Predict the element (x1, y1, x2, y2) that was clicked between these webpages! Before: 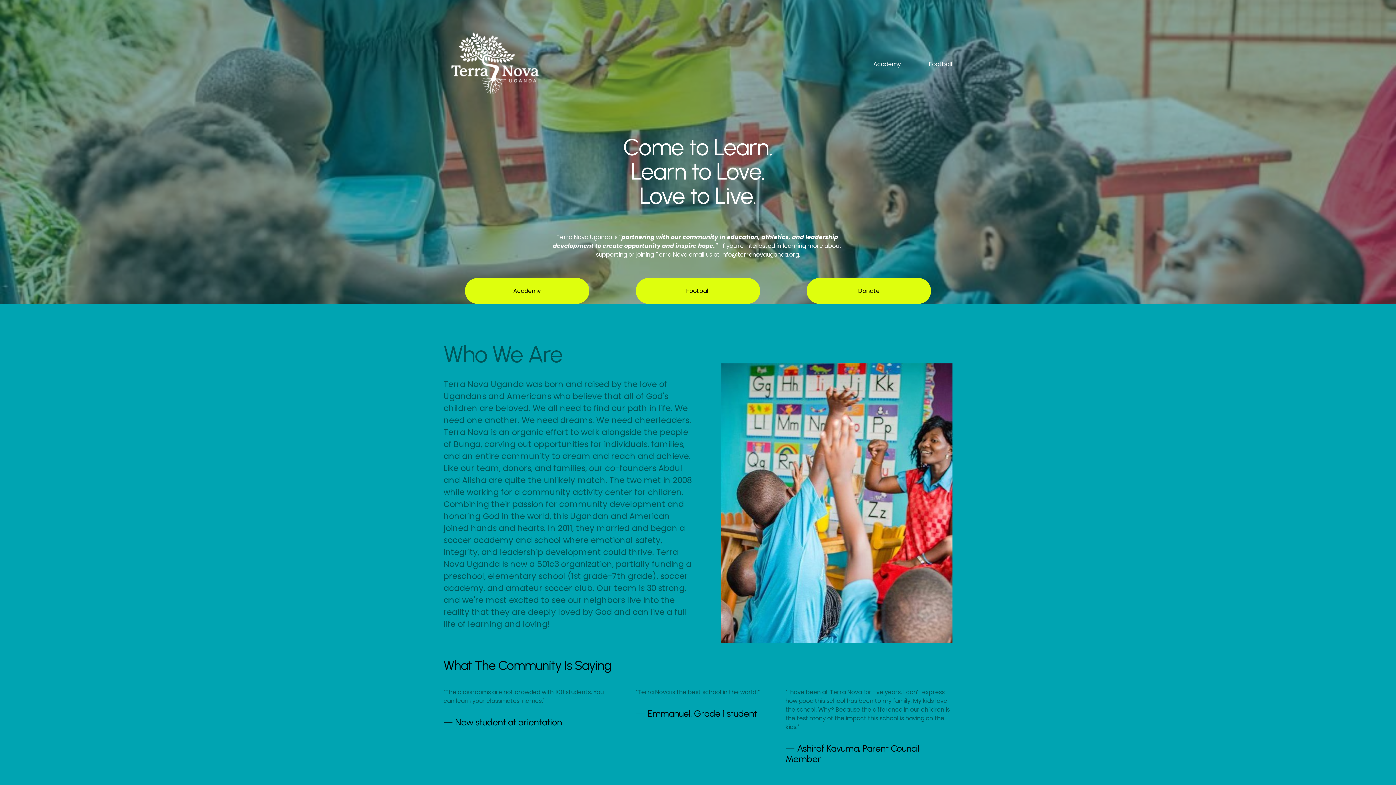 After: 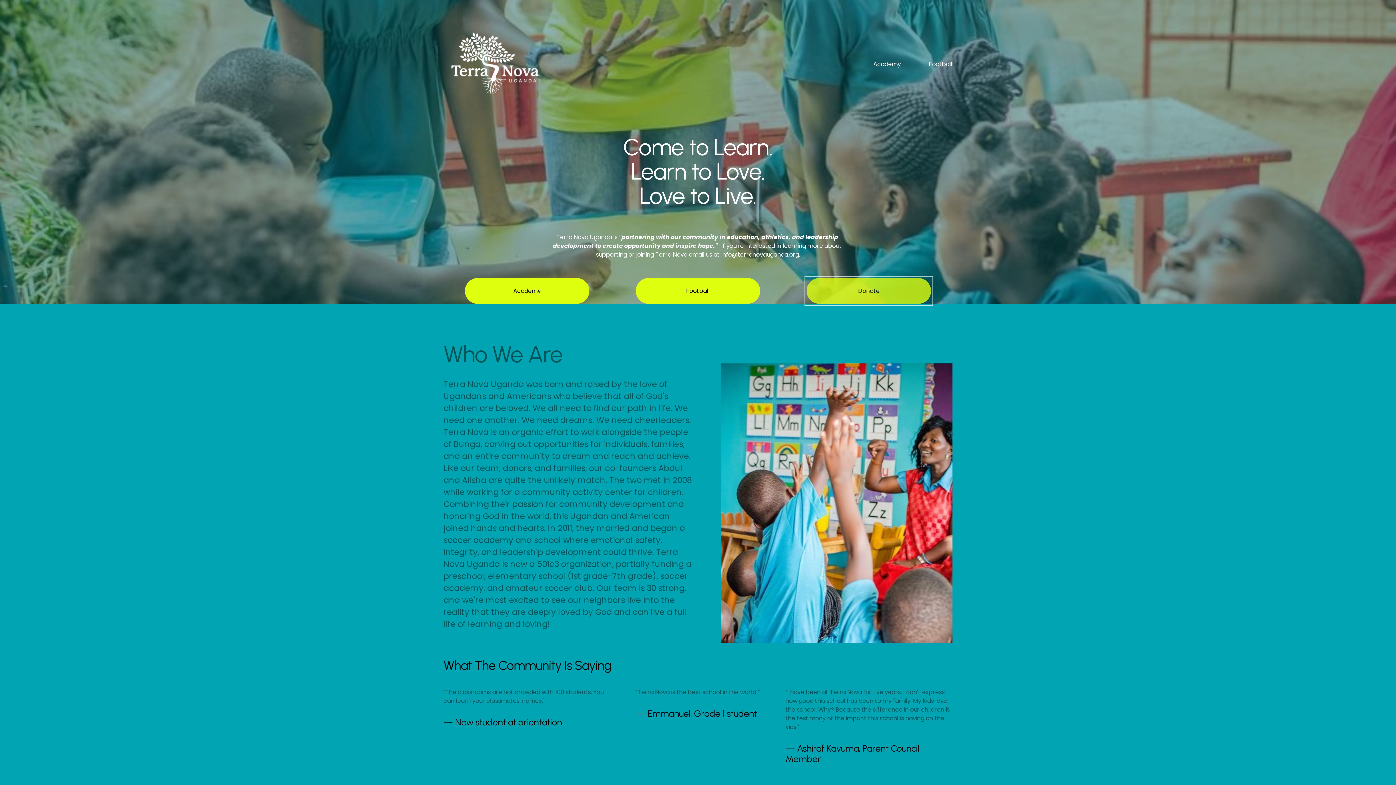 Action: label: Donate bbox: (807, 278, 931, 303)